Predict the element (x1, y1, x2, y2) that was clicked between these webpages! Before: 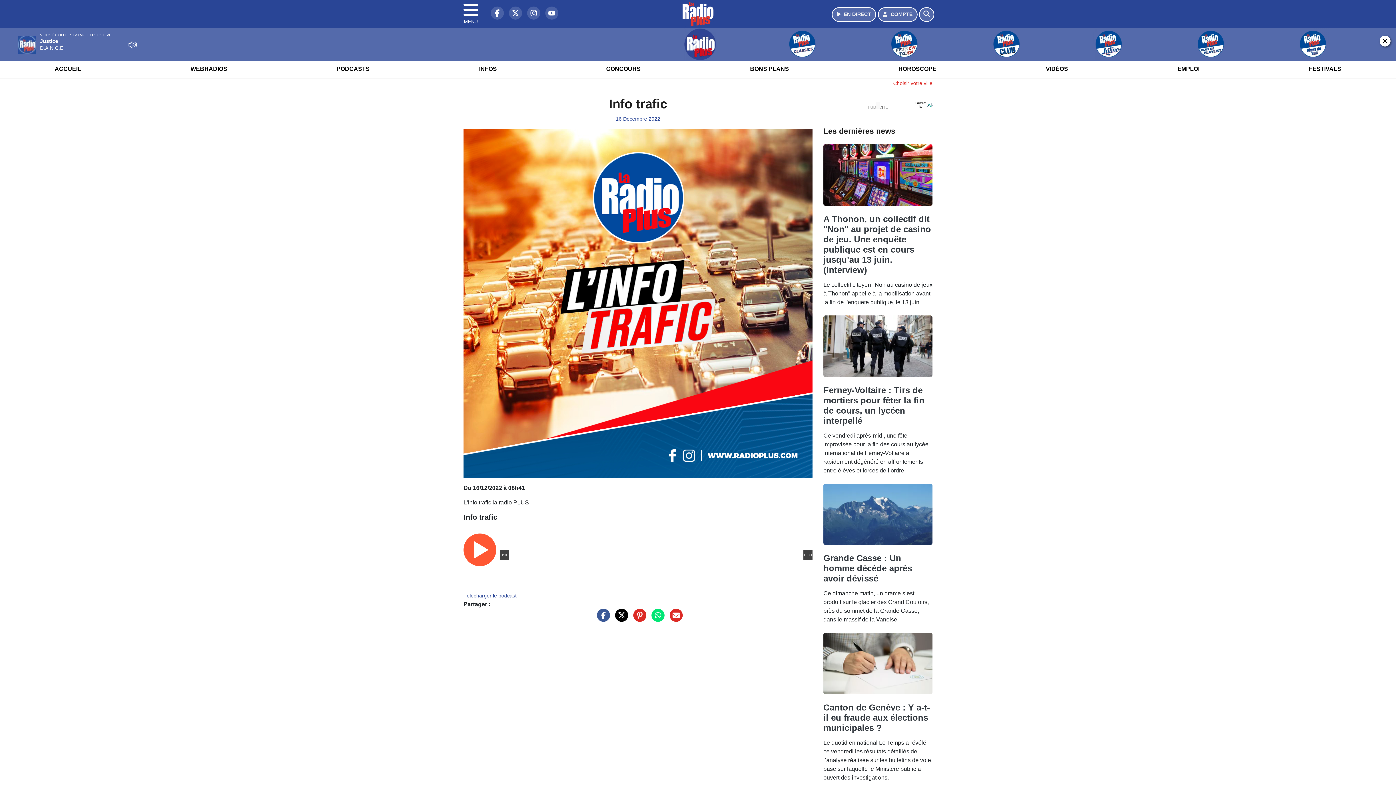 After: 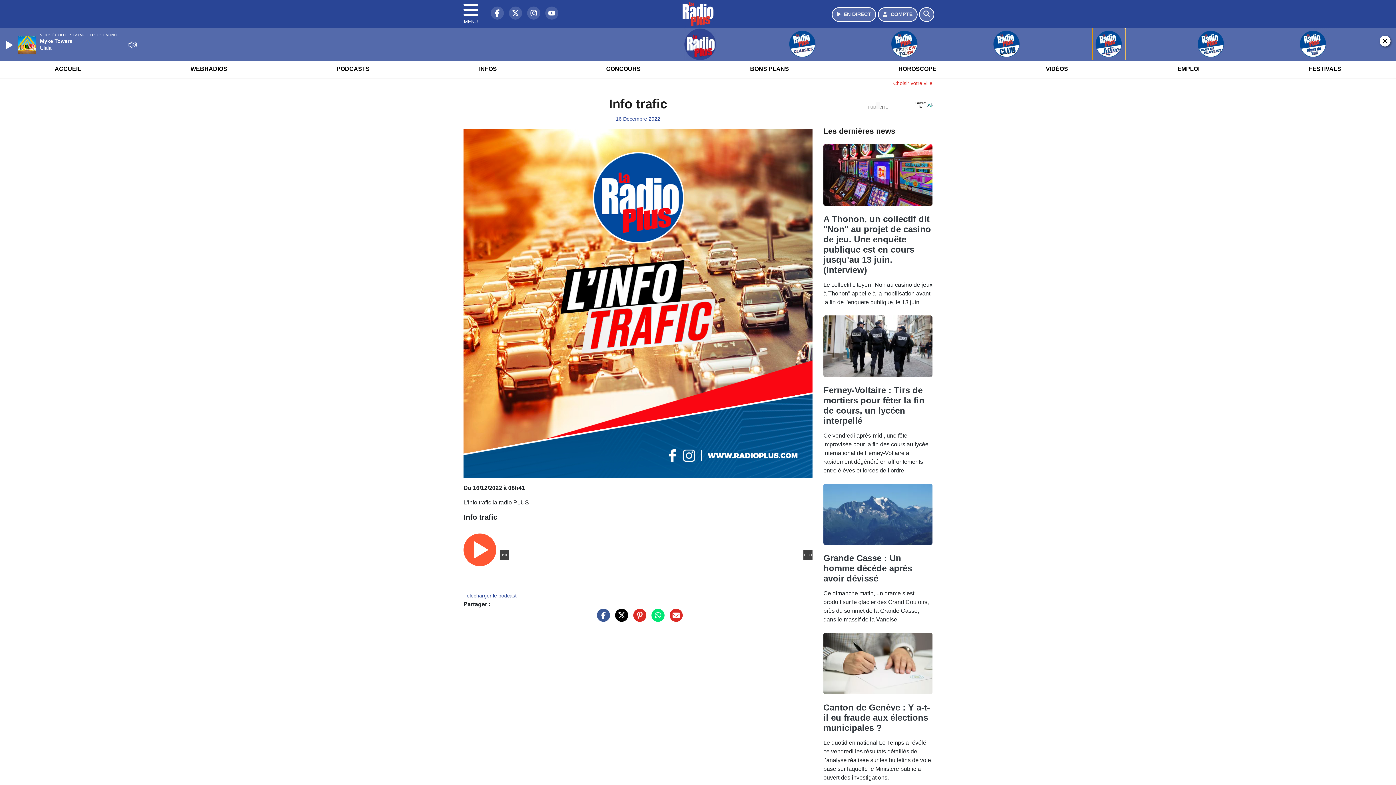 Action: bbox: (1059, 28, 1158, 60)